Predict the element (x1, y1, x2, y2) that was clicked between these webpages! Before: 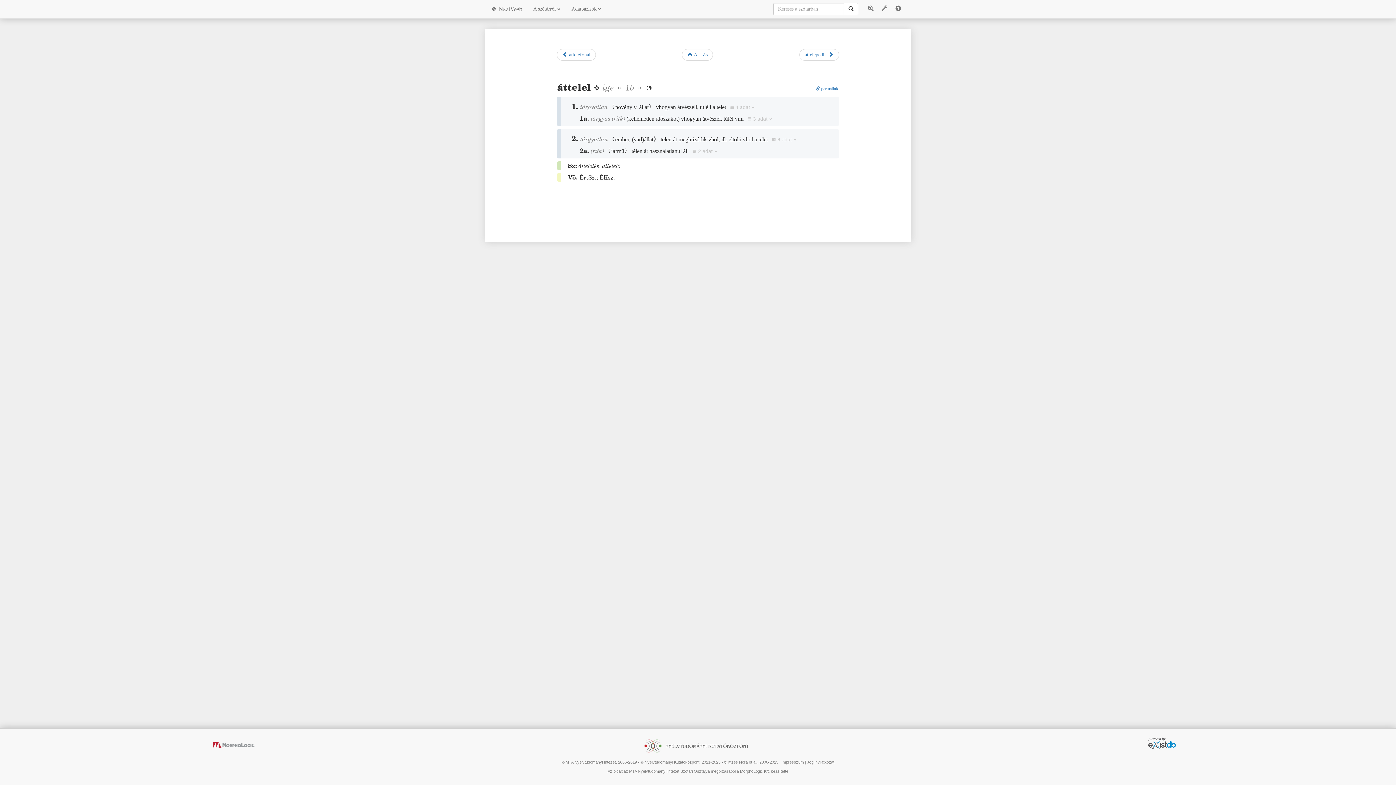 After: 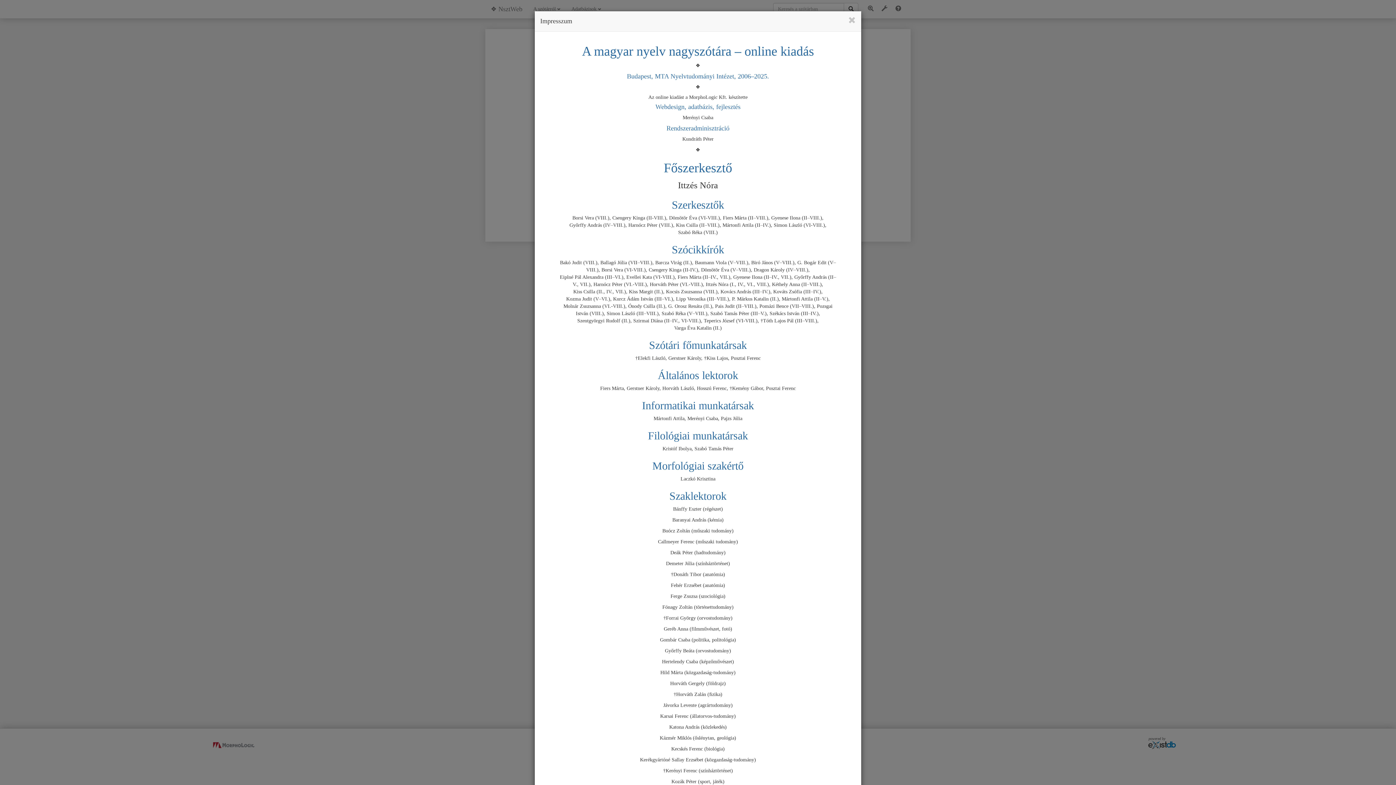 Action: bbox: (781, 760, 804, 764) label: Impresszum